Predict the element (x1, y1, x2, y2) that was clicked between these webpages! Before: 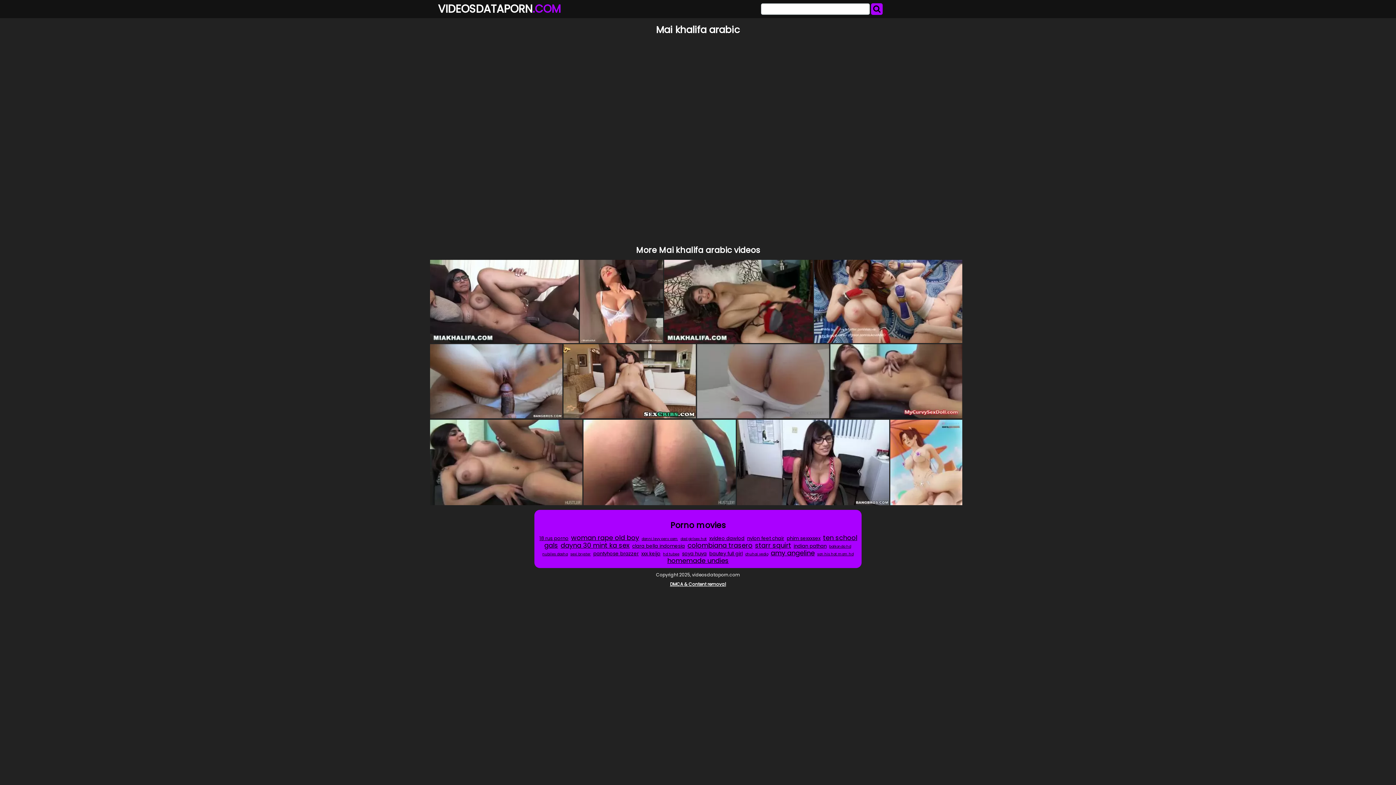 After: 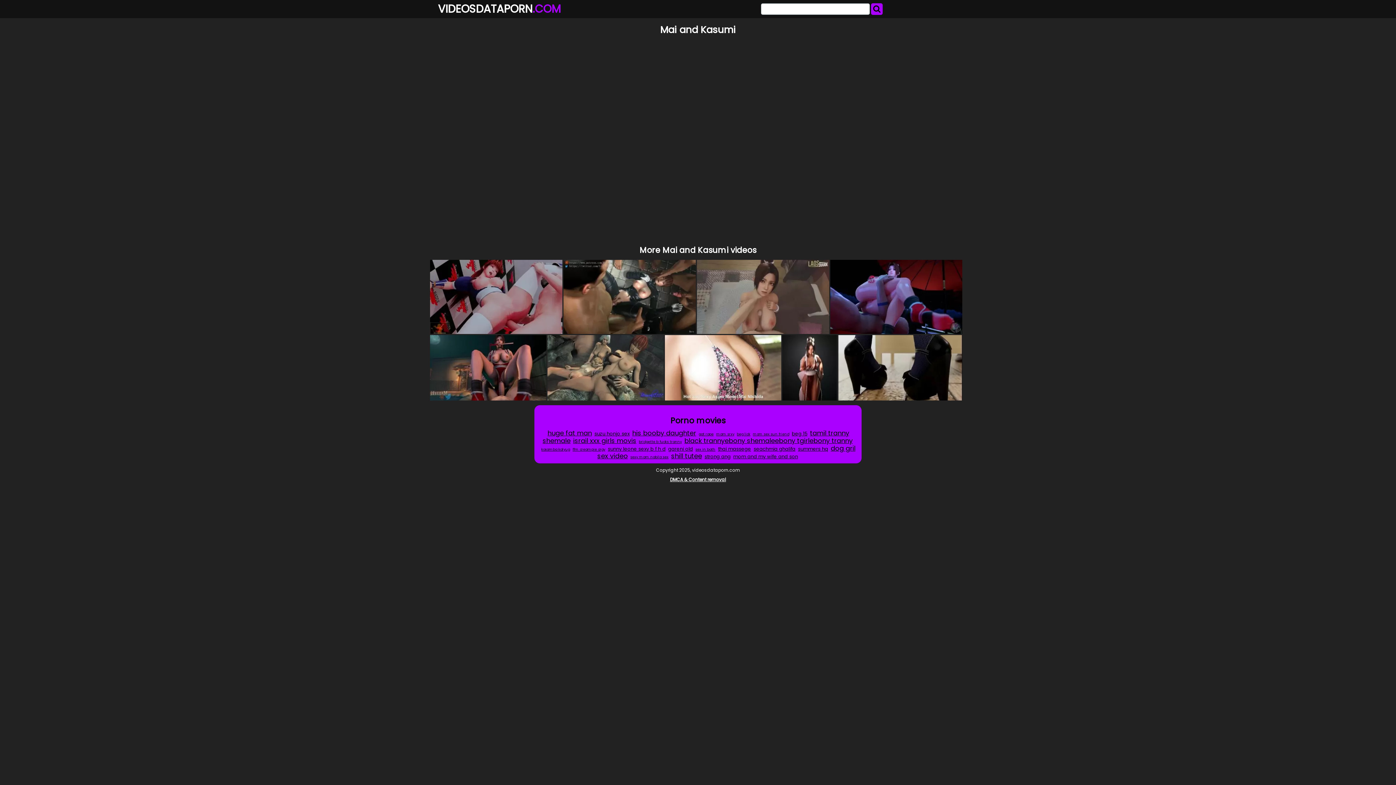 Action: bbox: (814, 259, 962, 343)